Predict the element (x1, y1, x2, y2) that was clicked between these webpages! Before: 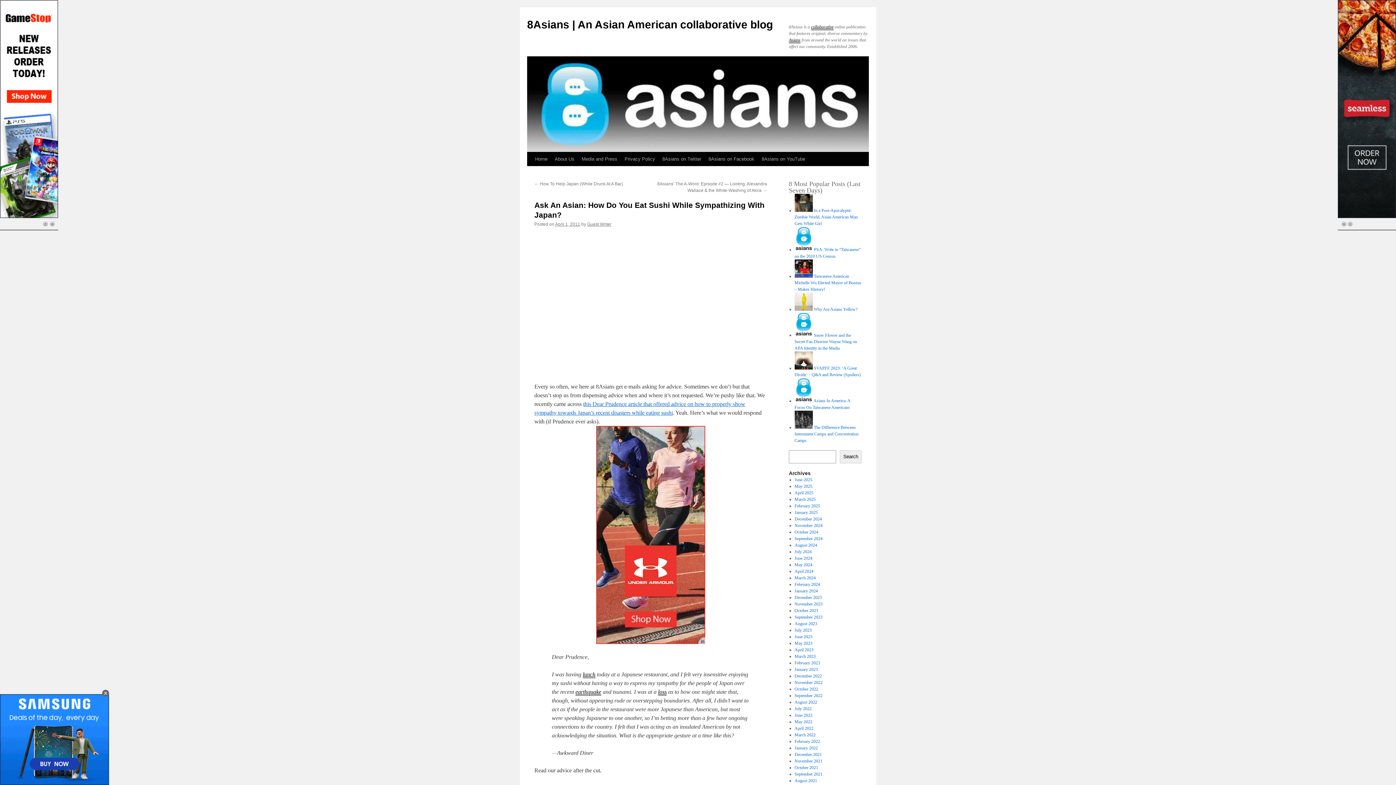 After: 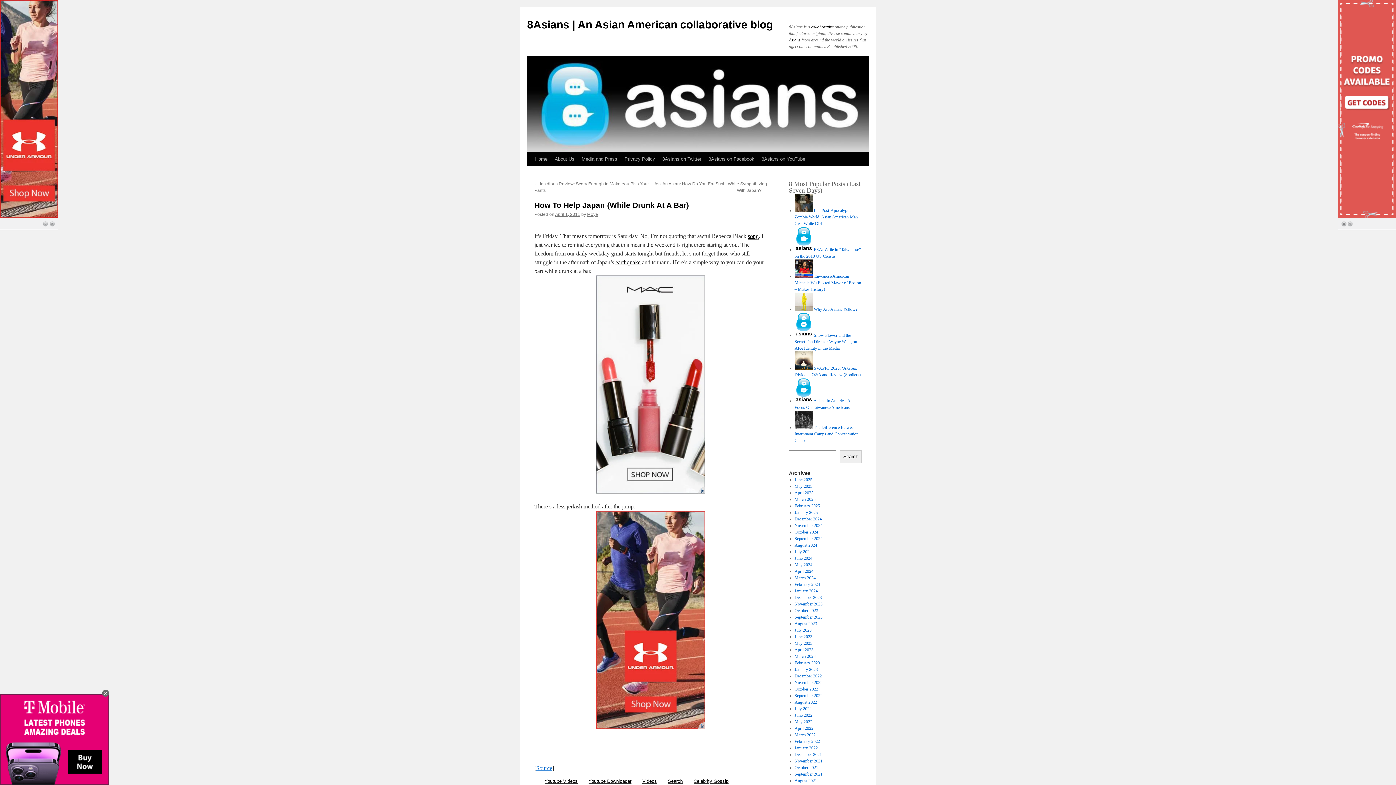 Action: label: ← How To Help Japan (While Drunk At A Bar) bbox: (534, 181, 623, 186)